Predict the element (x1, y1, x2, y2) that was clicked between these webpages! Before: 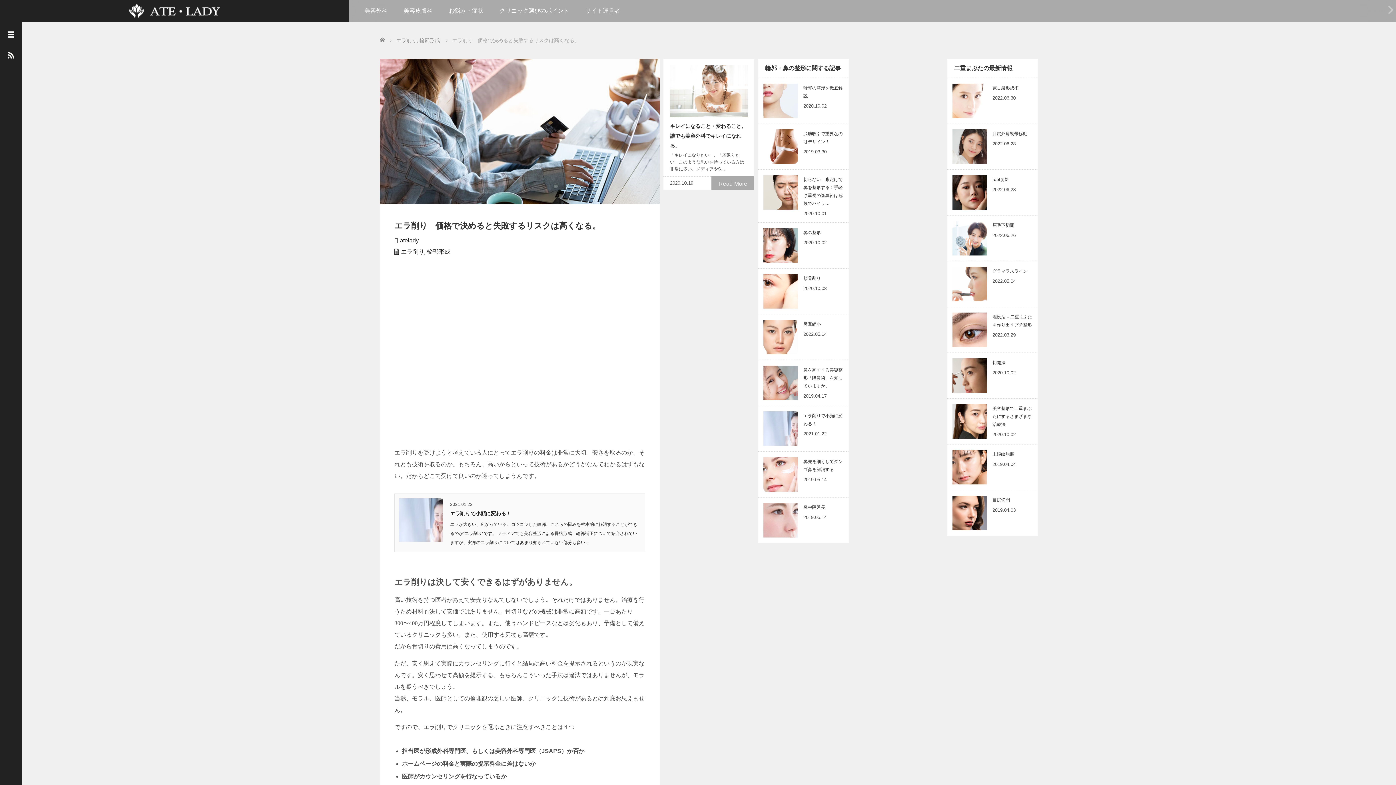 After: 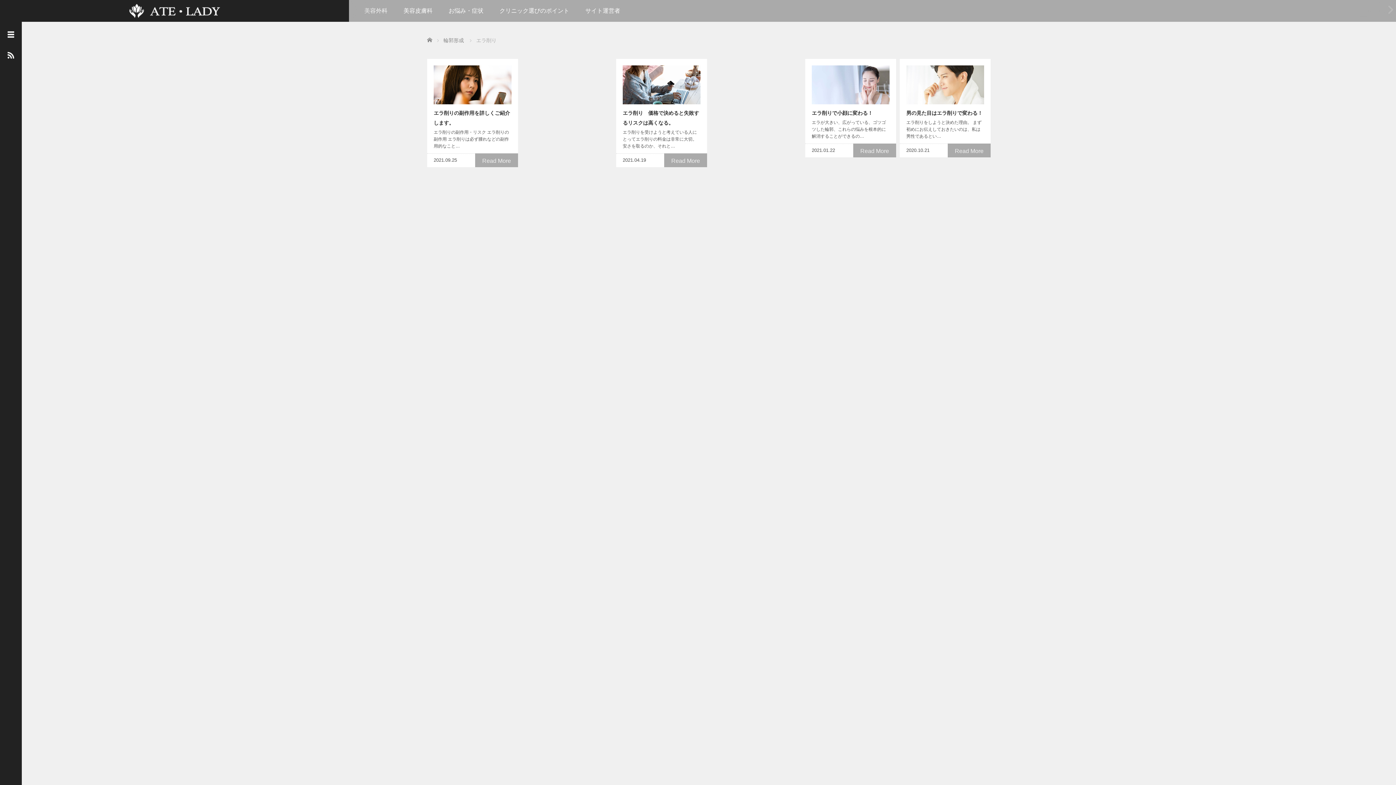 Action: label: エラ削り, bbox: (396, 37, 418, 43)